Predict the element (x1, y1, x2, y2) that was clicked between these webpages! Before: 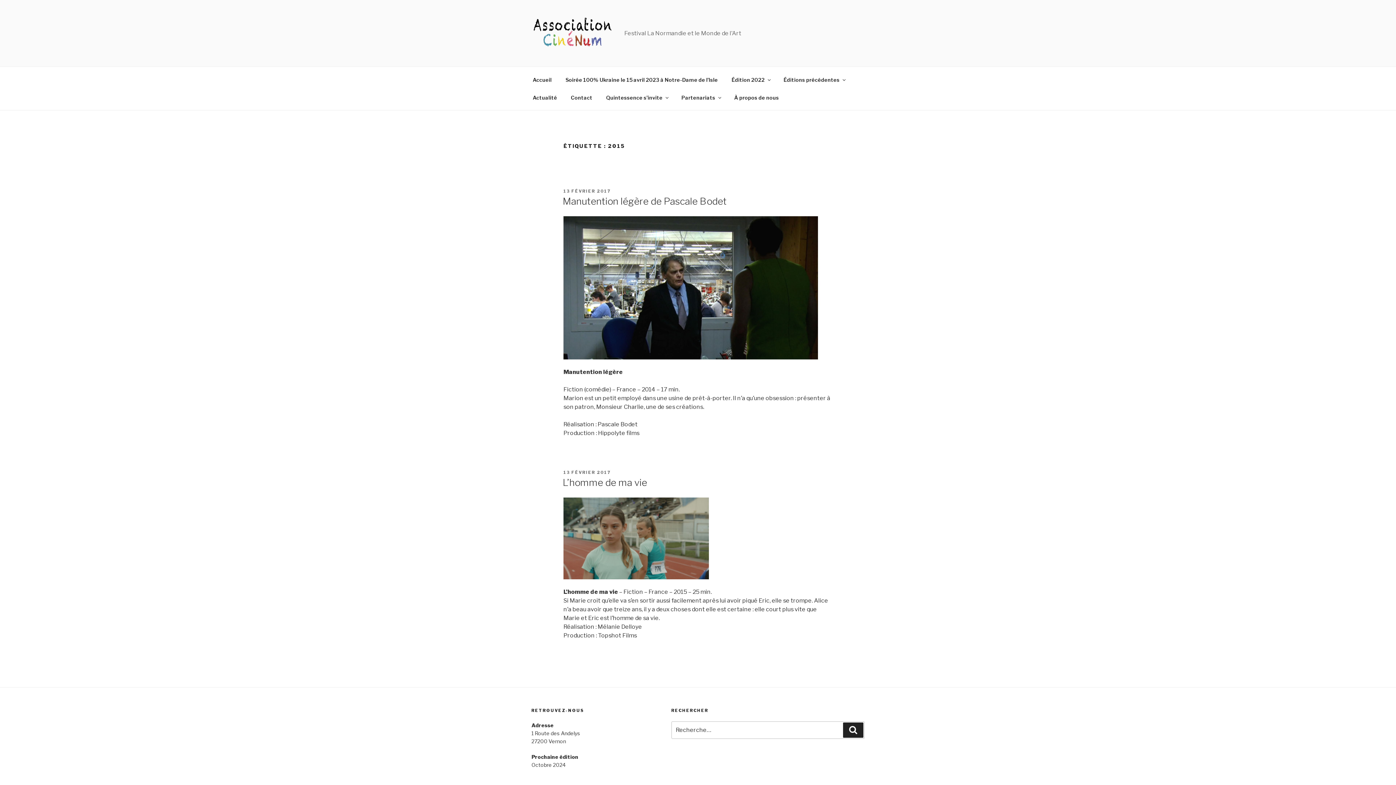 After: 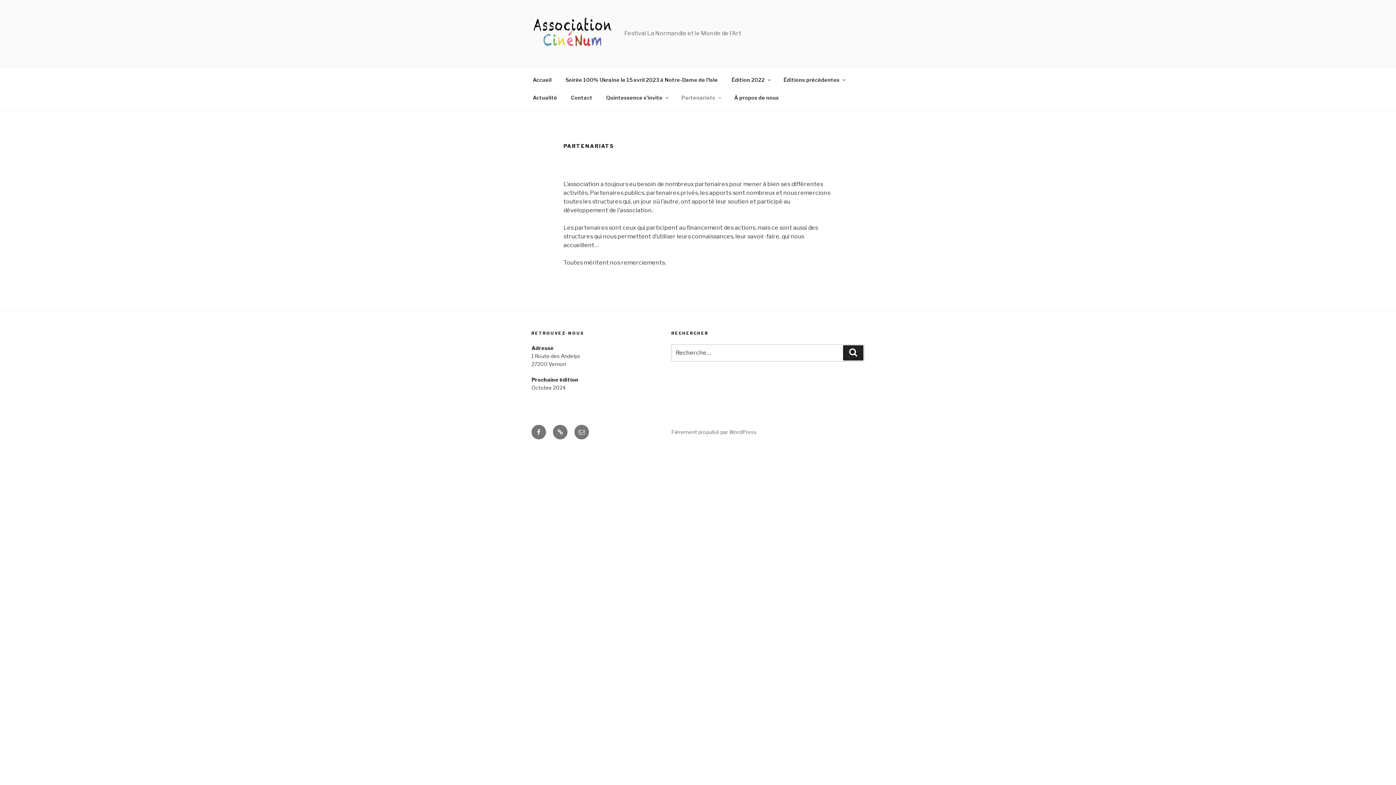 Action: label: Partenariats bbox: (675, 88, 726, 106)